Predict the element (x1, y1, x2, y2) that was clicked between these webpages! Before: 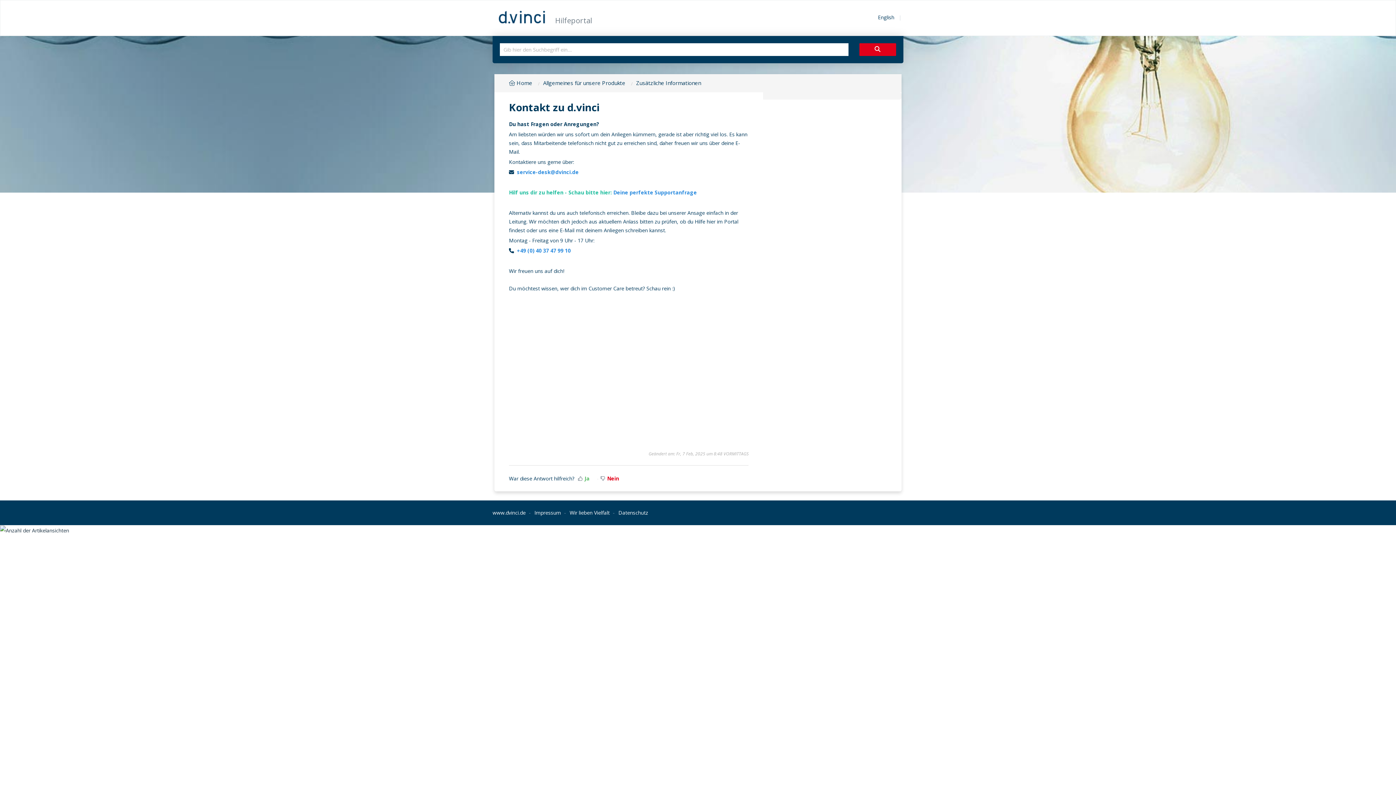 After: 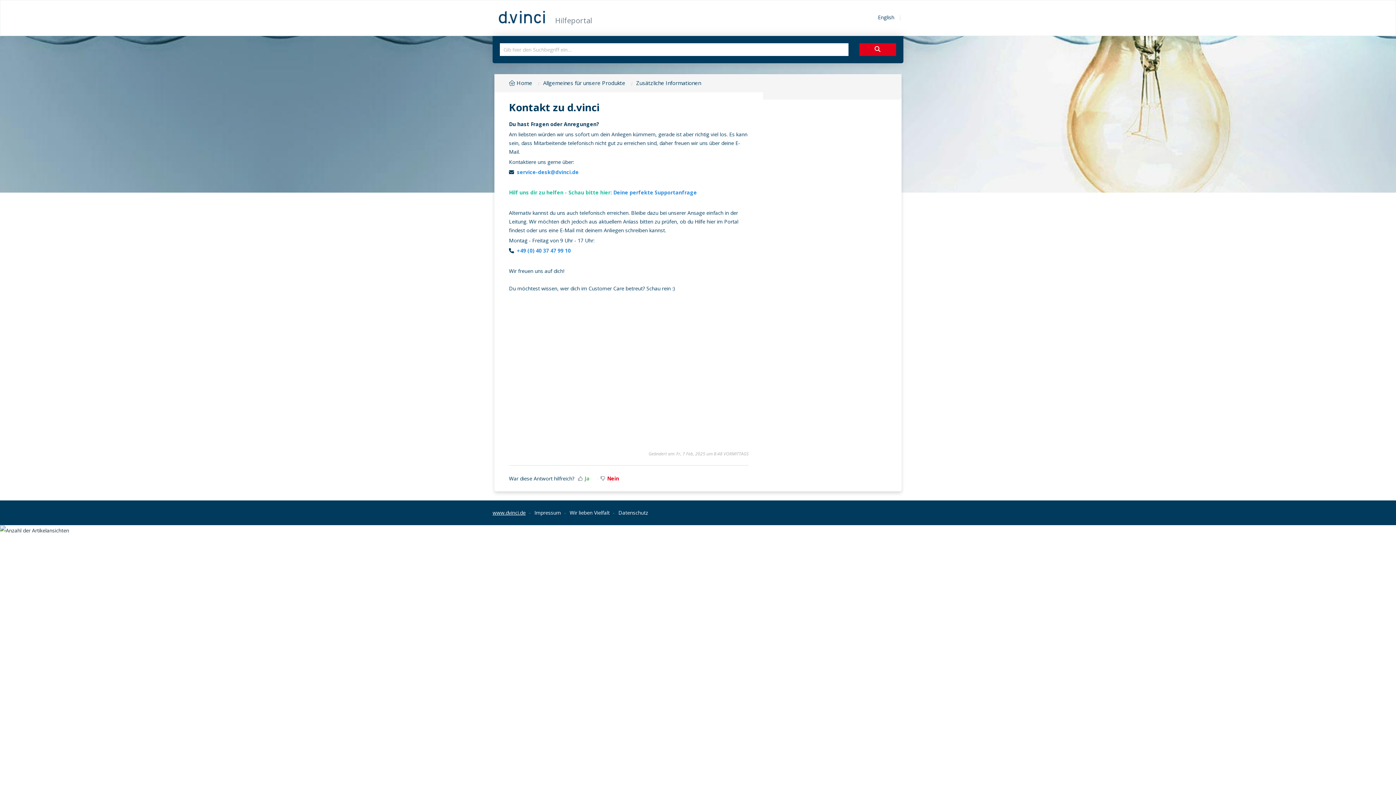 Action: bbox: (492, 509, 525, 516) label: www.dvinci.de